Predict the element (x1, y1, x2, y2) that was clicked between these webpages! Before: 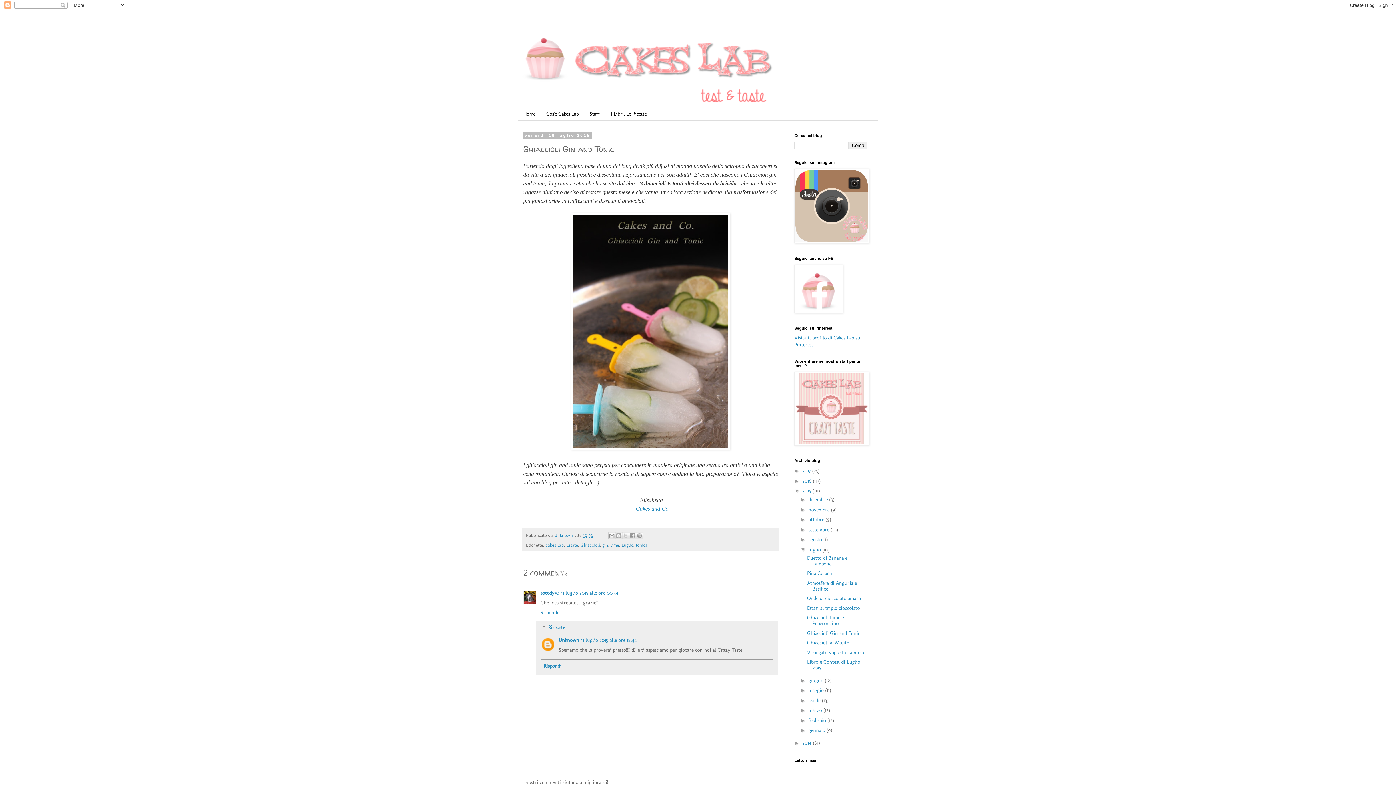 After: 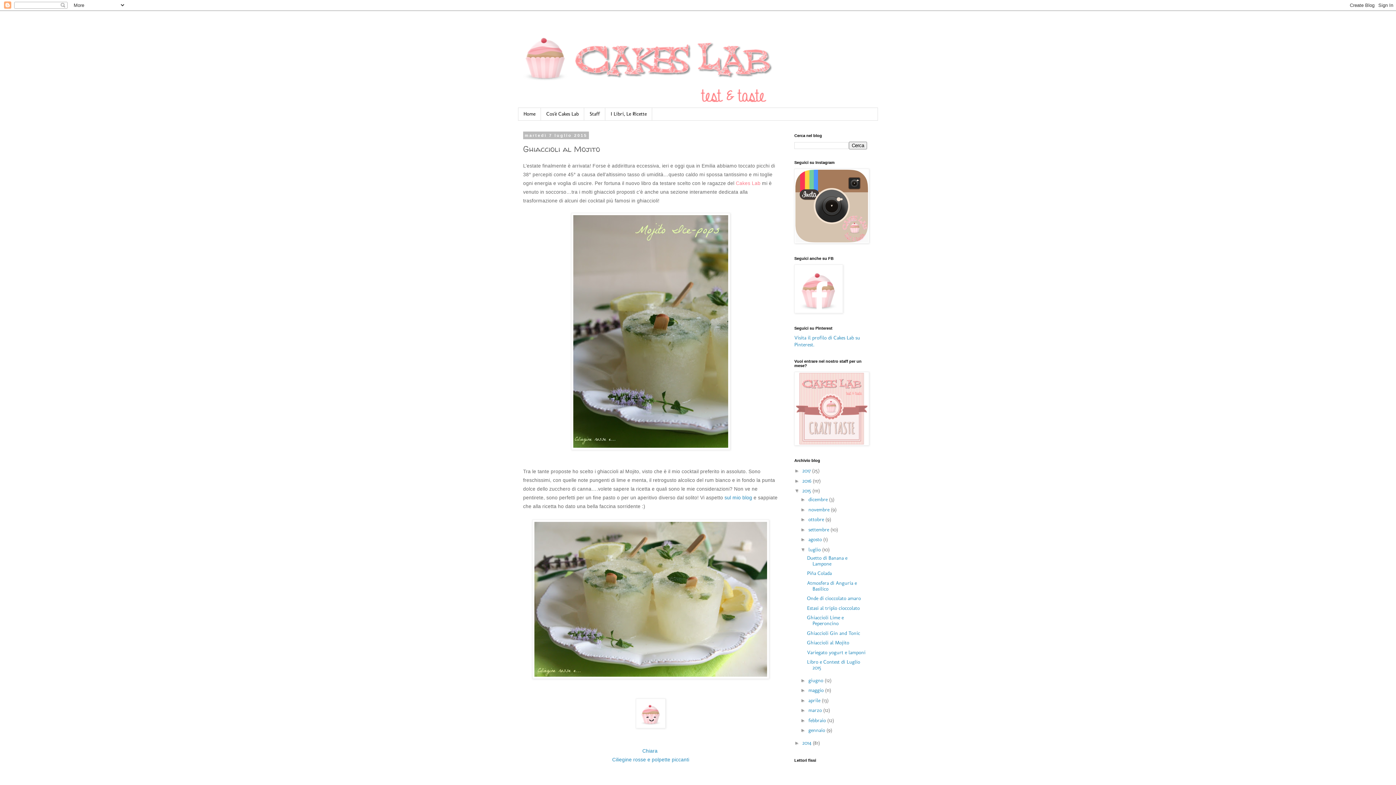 Action: bbox: (807, 640, 849, 646) label: Ghiaccioli al Mojito